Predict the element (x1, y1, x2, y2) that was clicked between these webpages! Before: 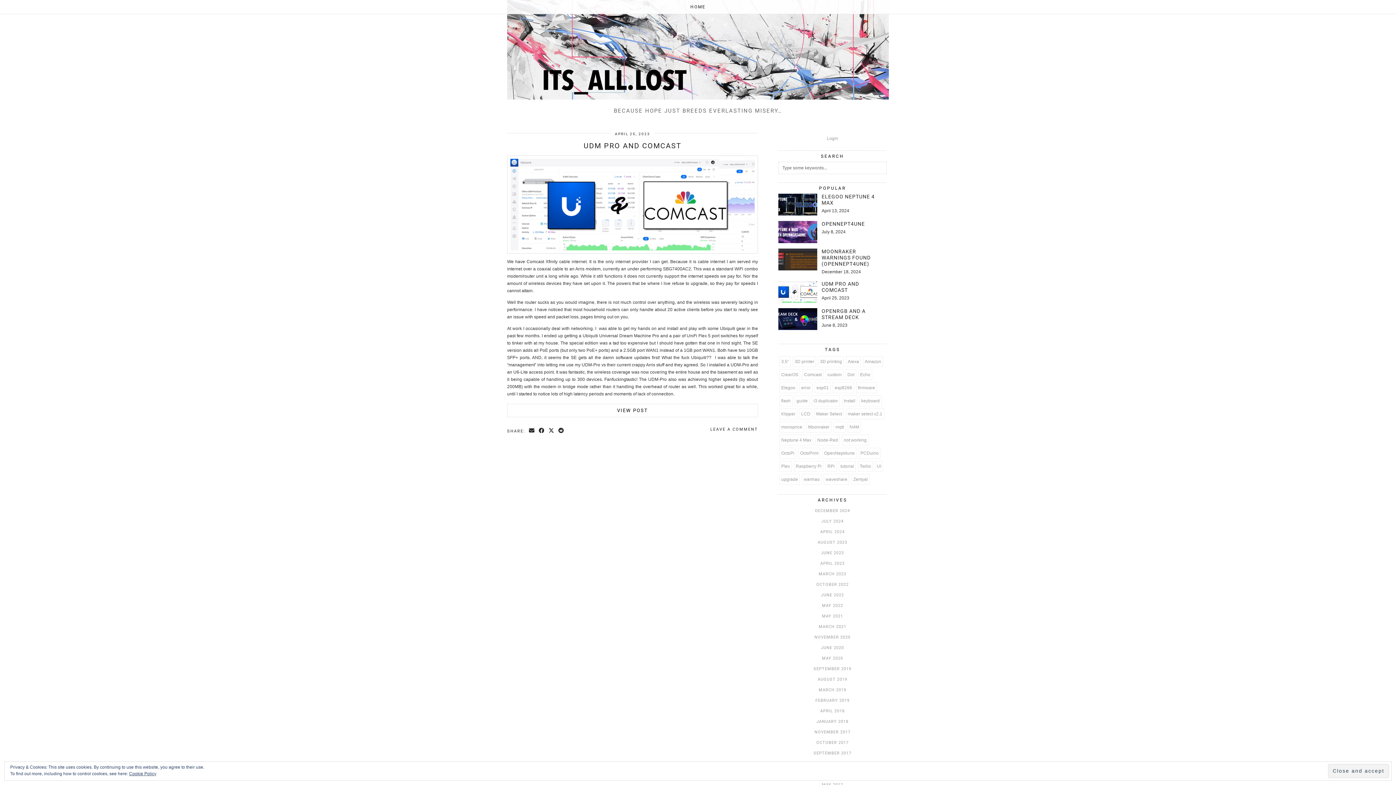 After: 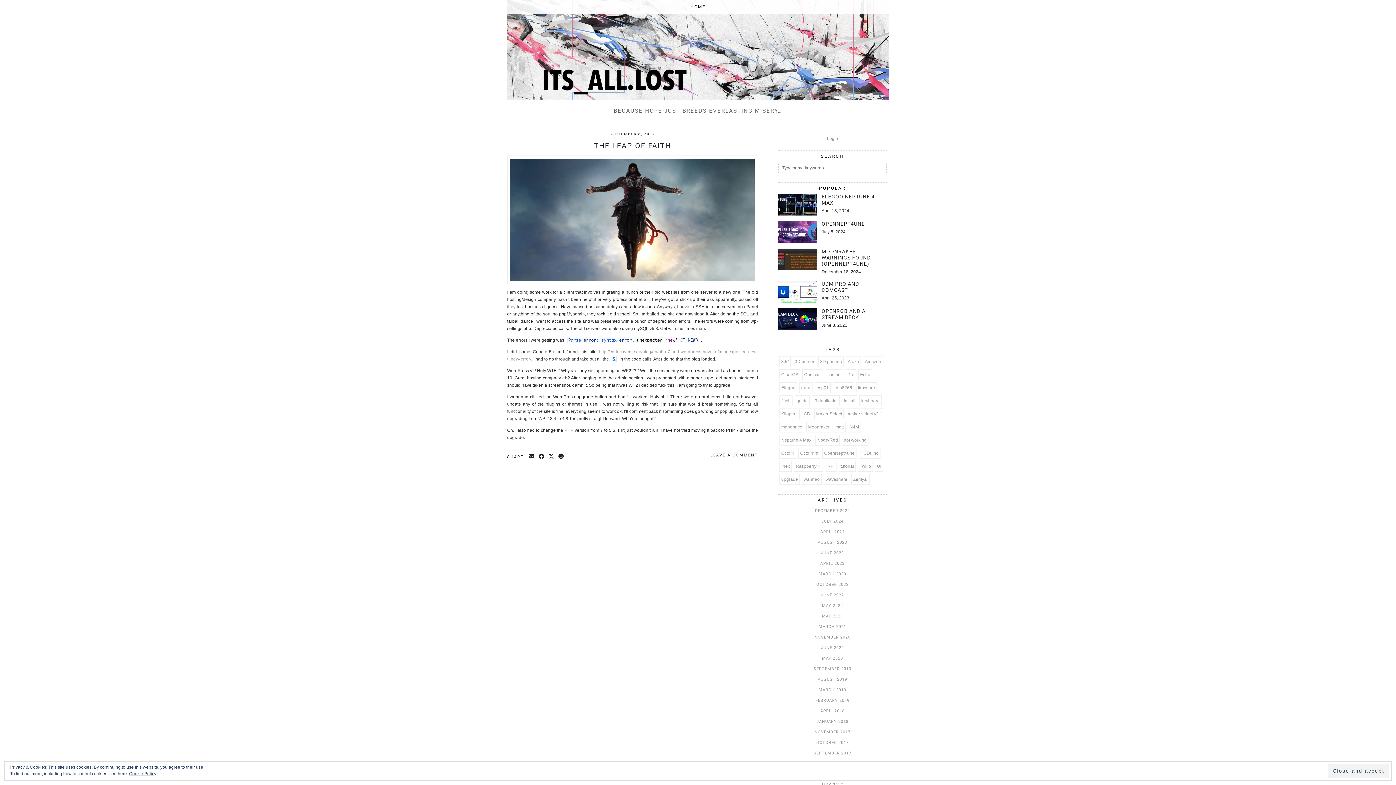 Action: label: SEPTEMBER 2017 bbox: (778, 750, 886, 757)